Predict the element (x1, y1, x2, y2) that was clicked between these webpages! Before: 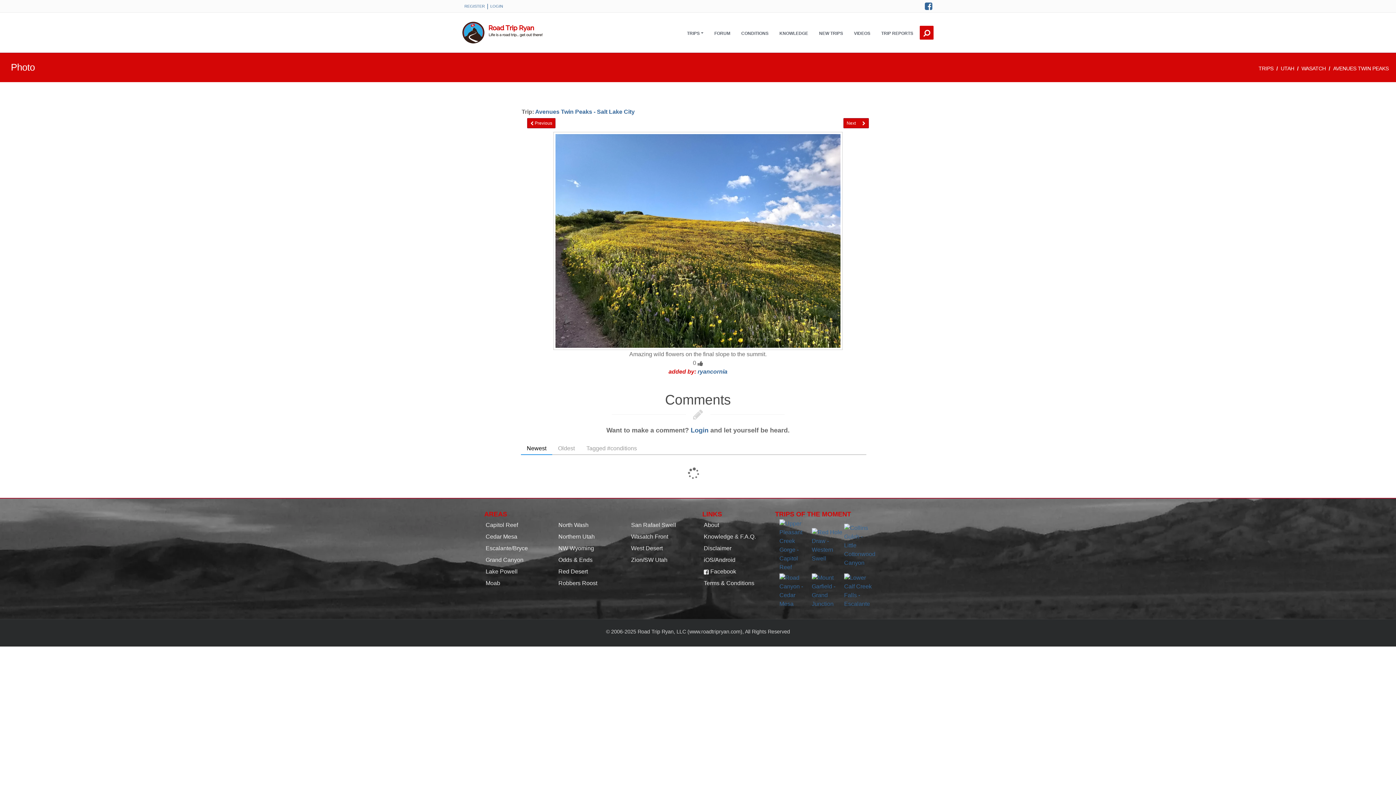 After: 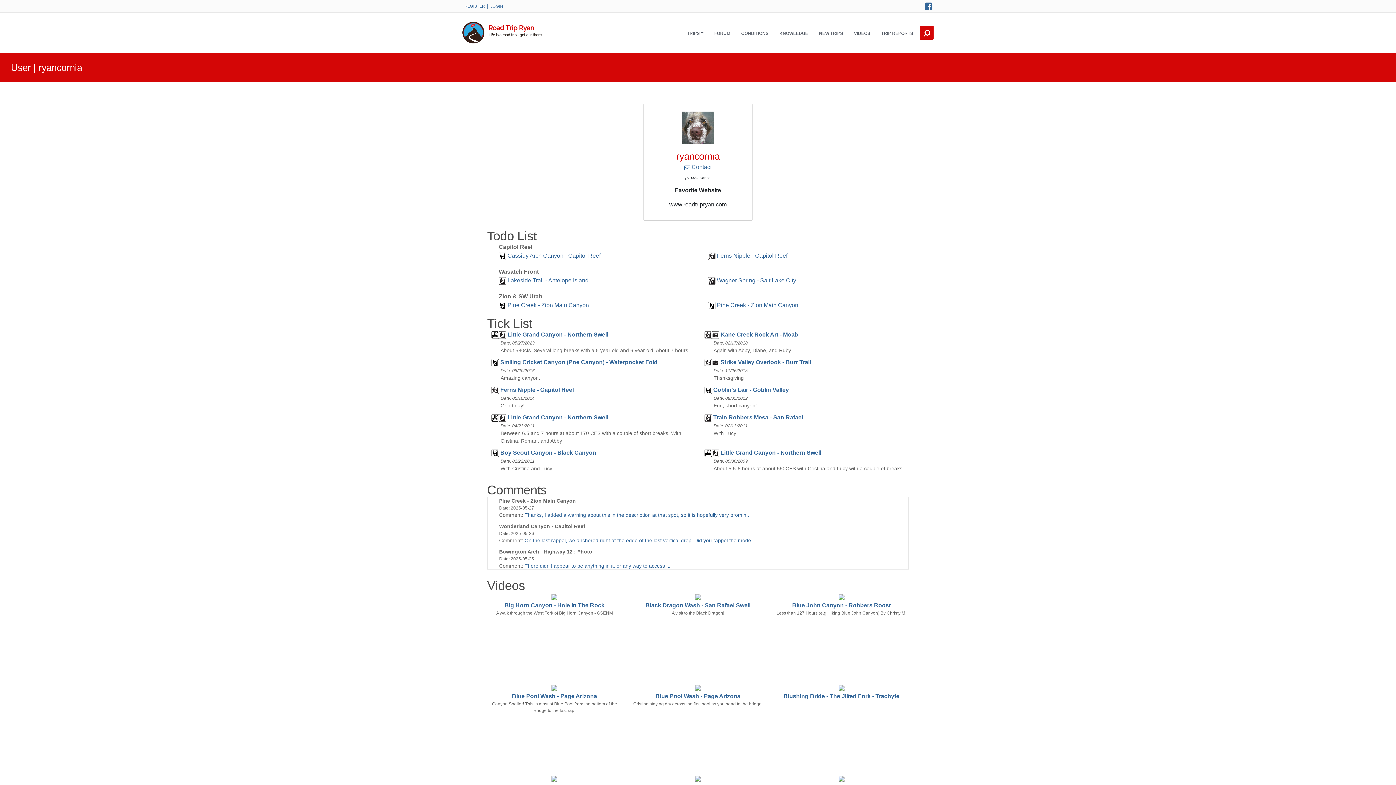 Action: bbox: (697, 368, 727, 375) label: ryancornia